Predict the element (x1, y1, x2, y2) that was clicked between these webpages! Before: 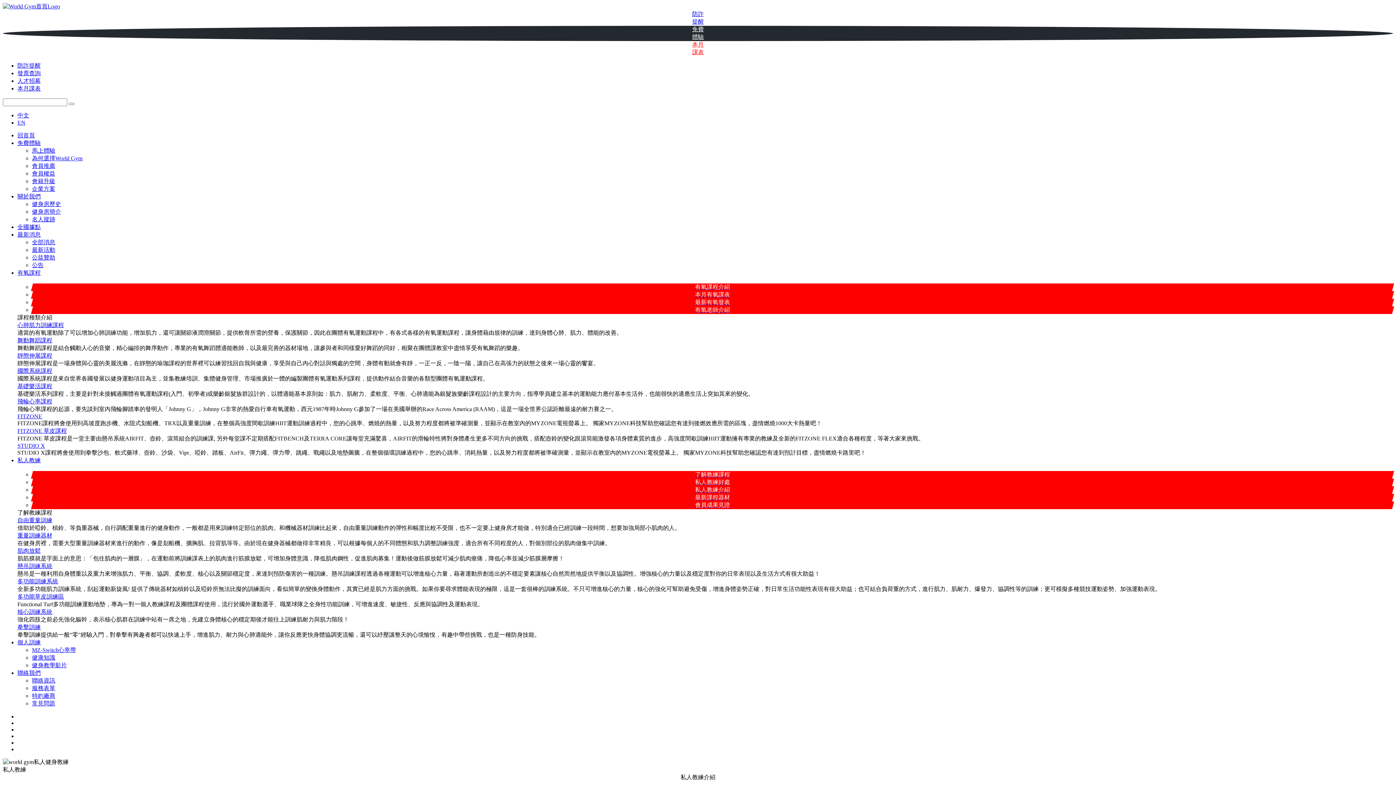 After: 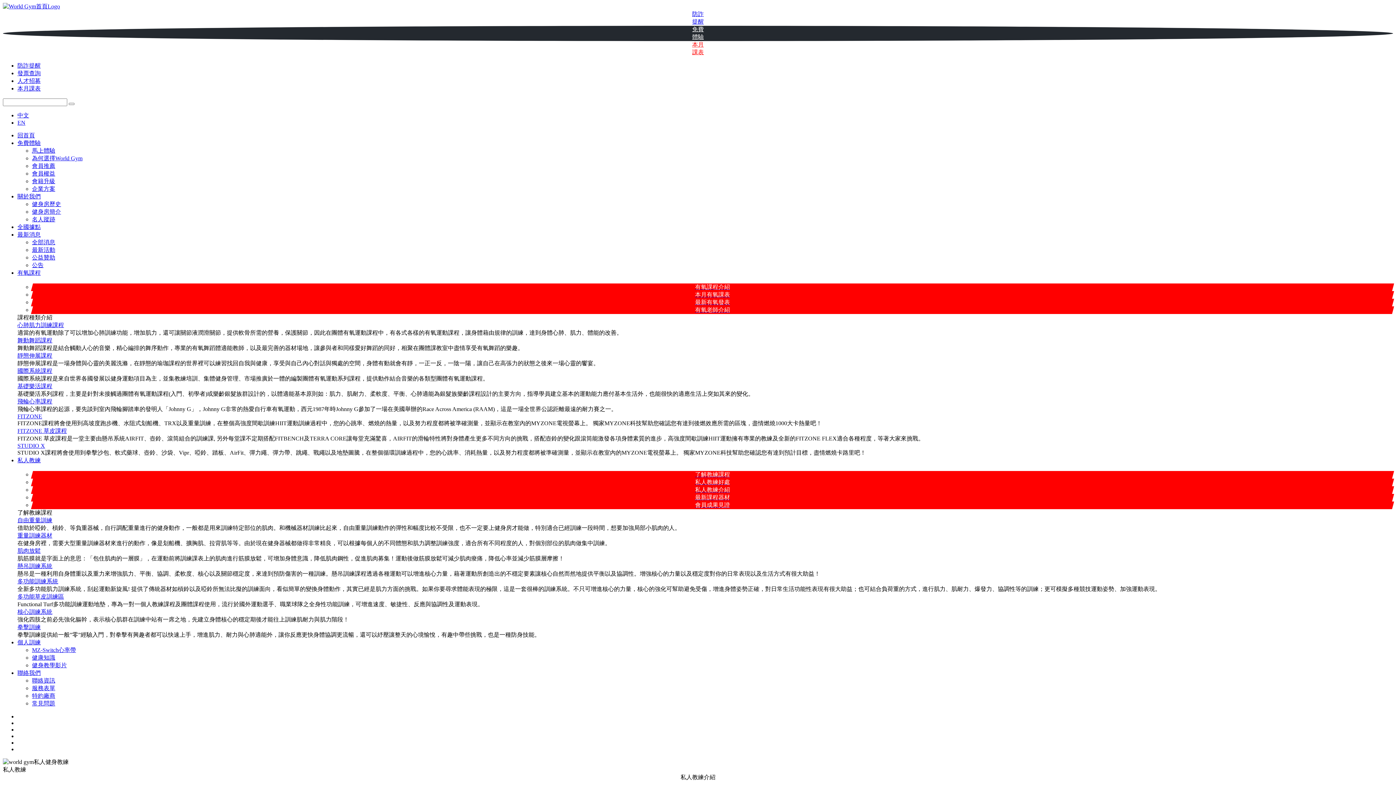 Action: bbox: (17, 70, 40, 76) label: 發票查詢